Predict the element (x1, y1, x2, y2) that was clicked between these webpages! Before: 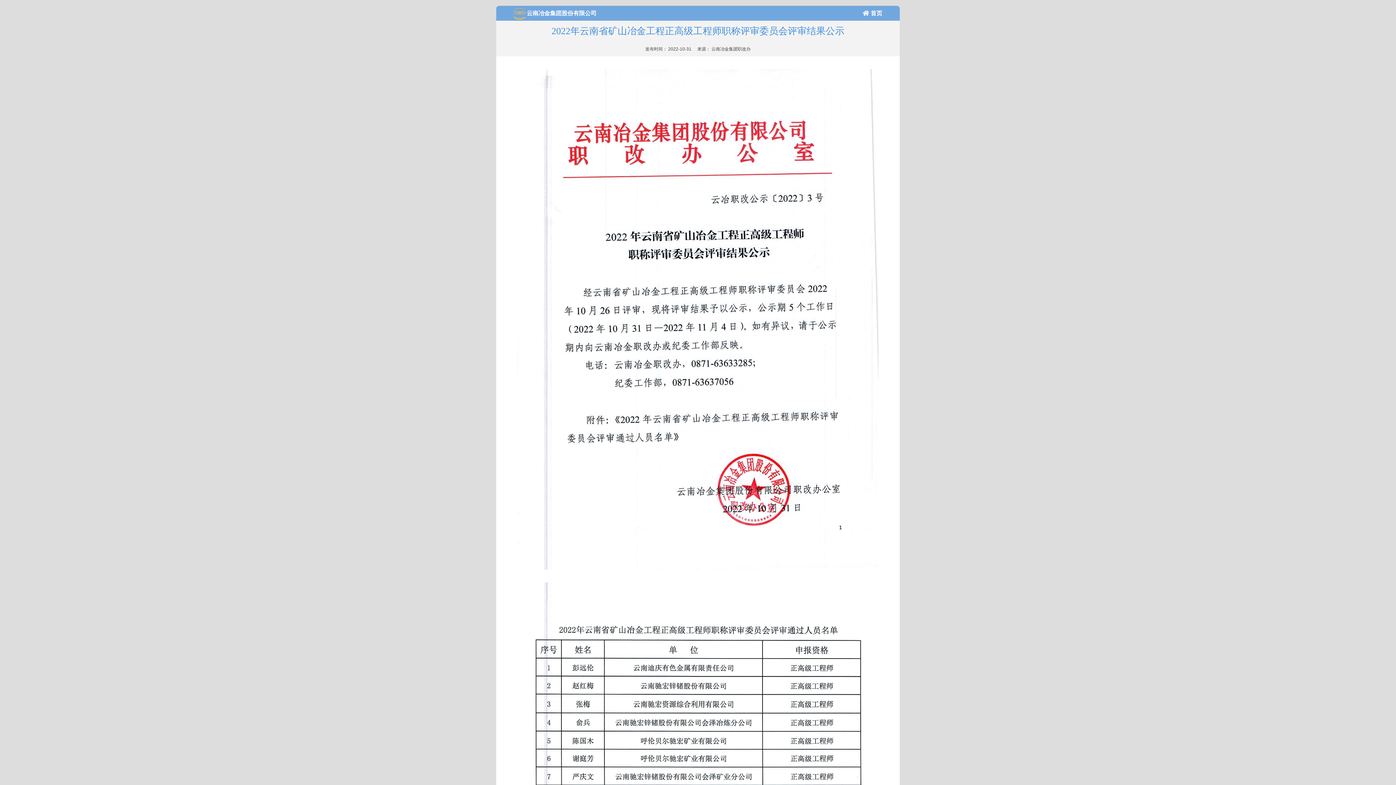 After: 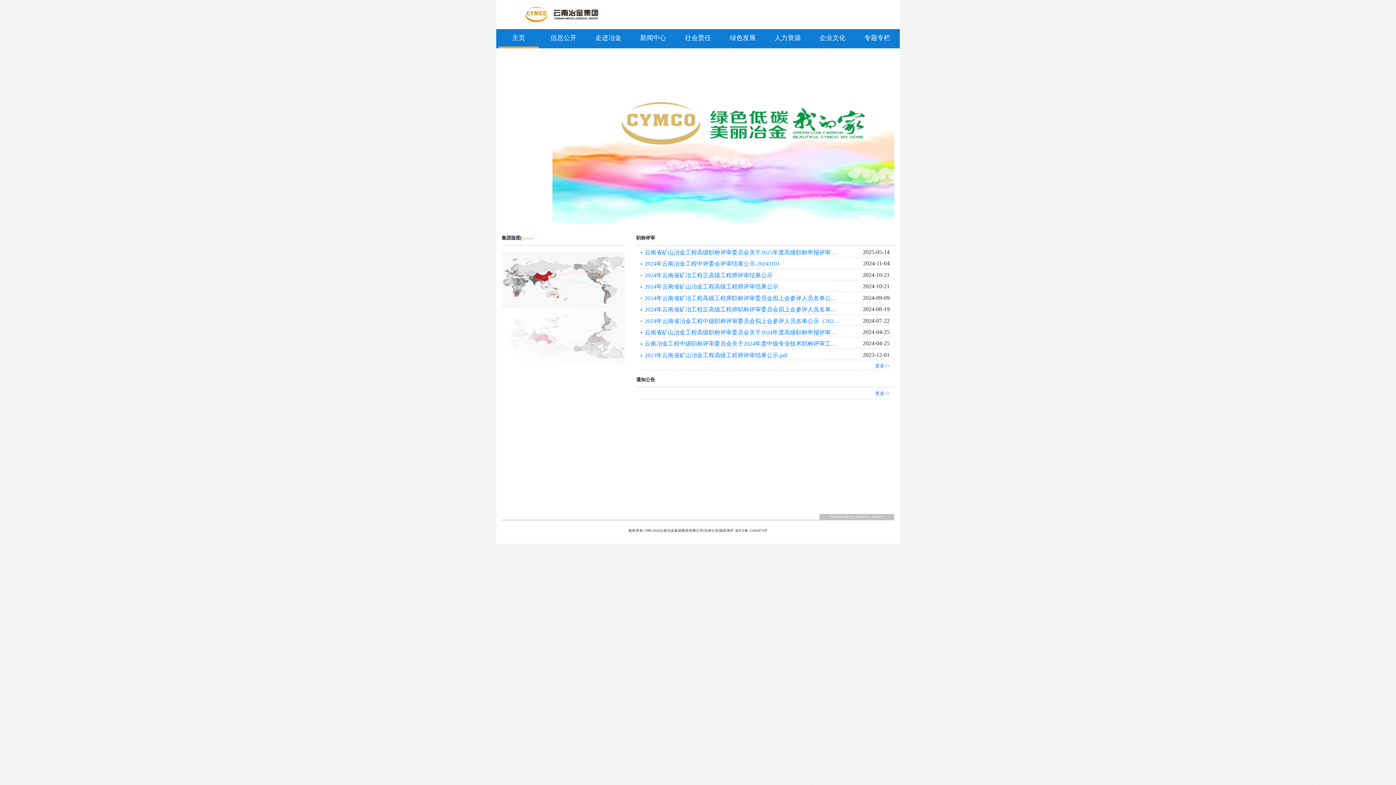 Action: bbox: (870, 10, 882, 16) label: 首页